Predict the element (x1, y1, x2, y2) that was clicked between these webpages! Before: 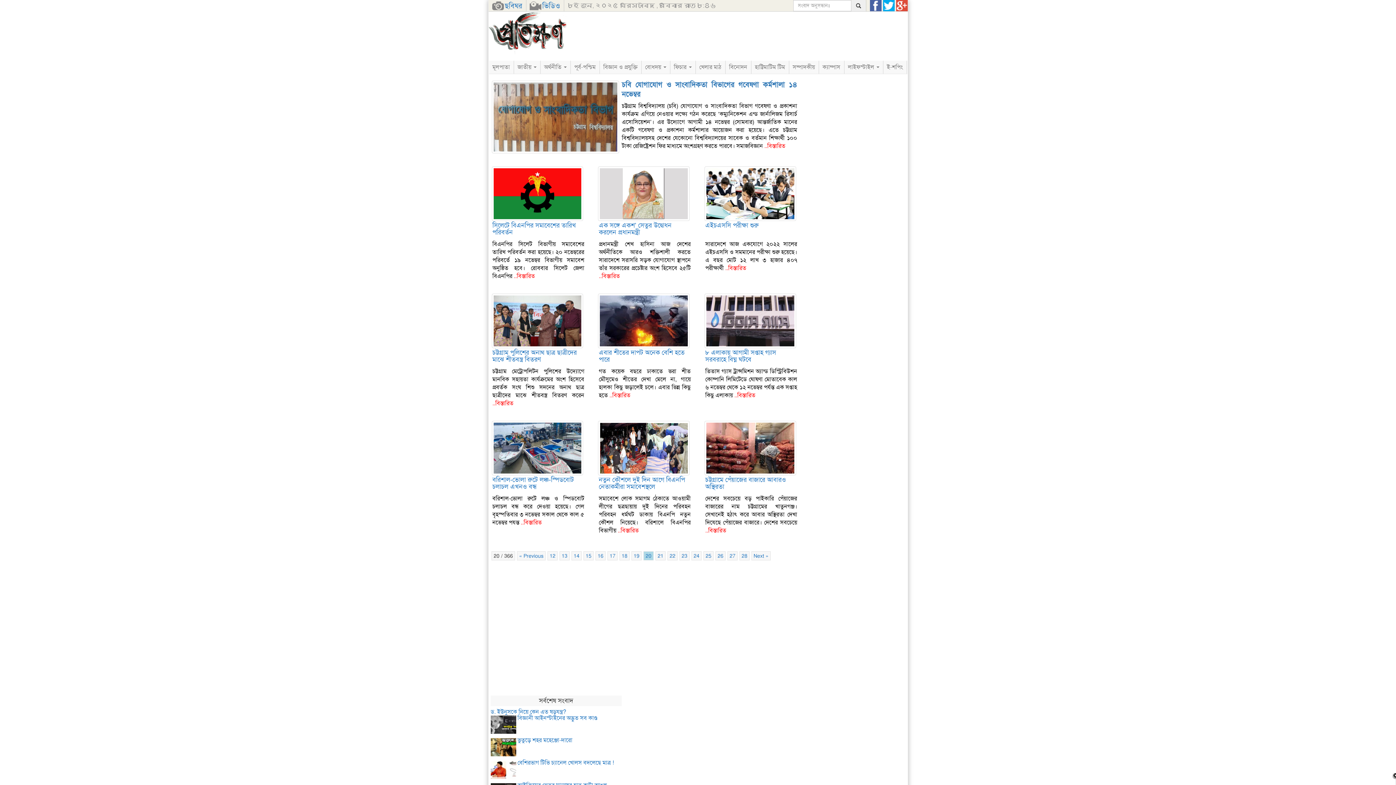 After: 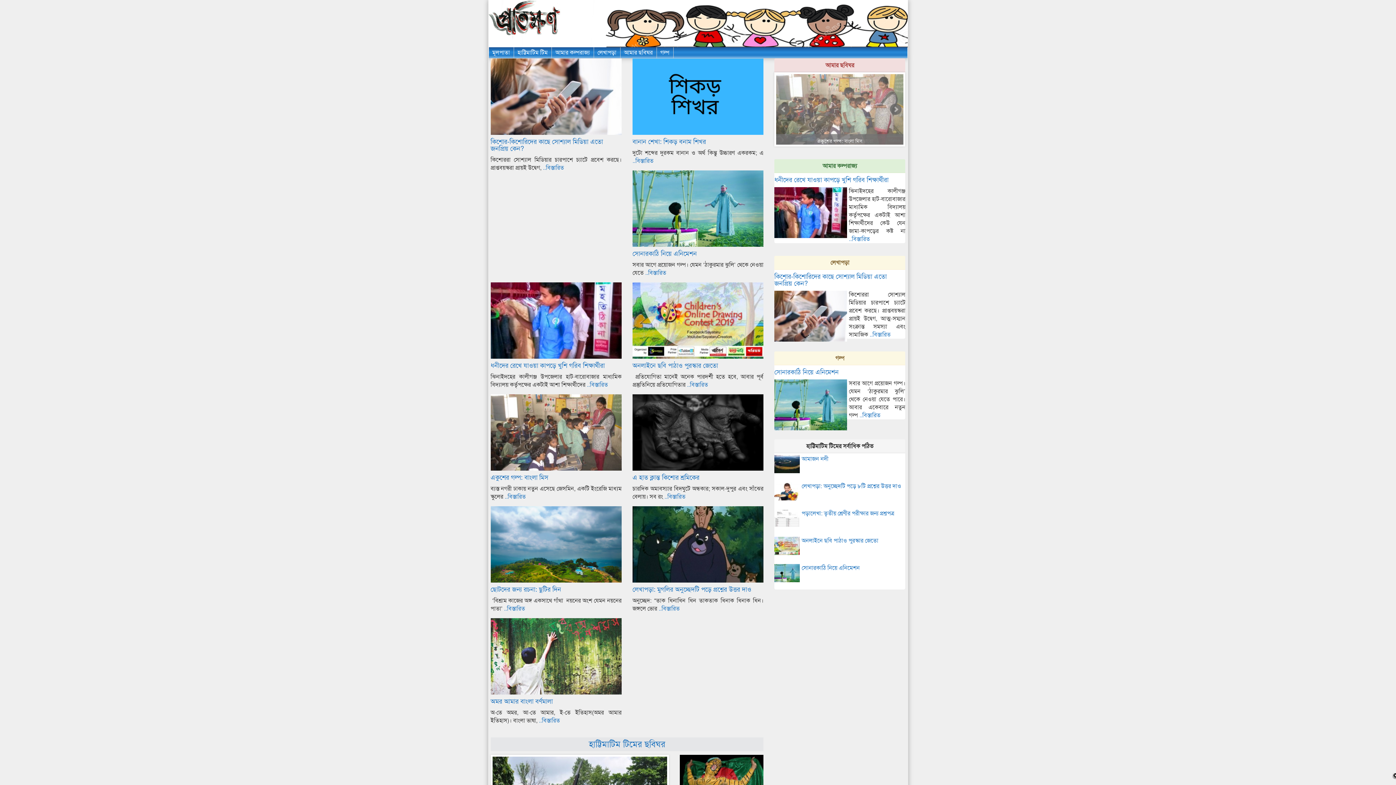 Action: bbox: (751, 60, 788, 73) label: হাট্টিমাটিম টিম